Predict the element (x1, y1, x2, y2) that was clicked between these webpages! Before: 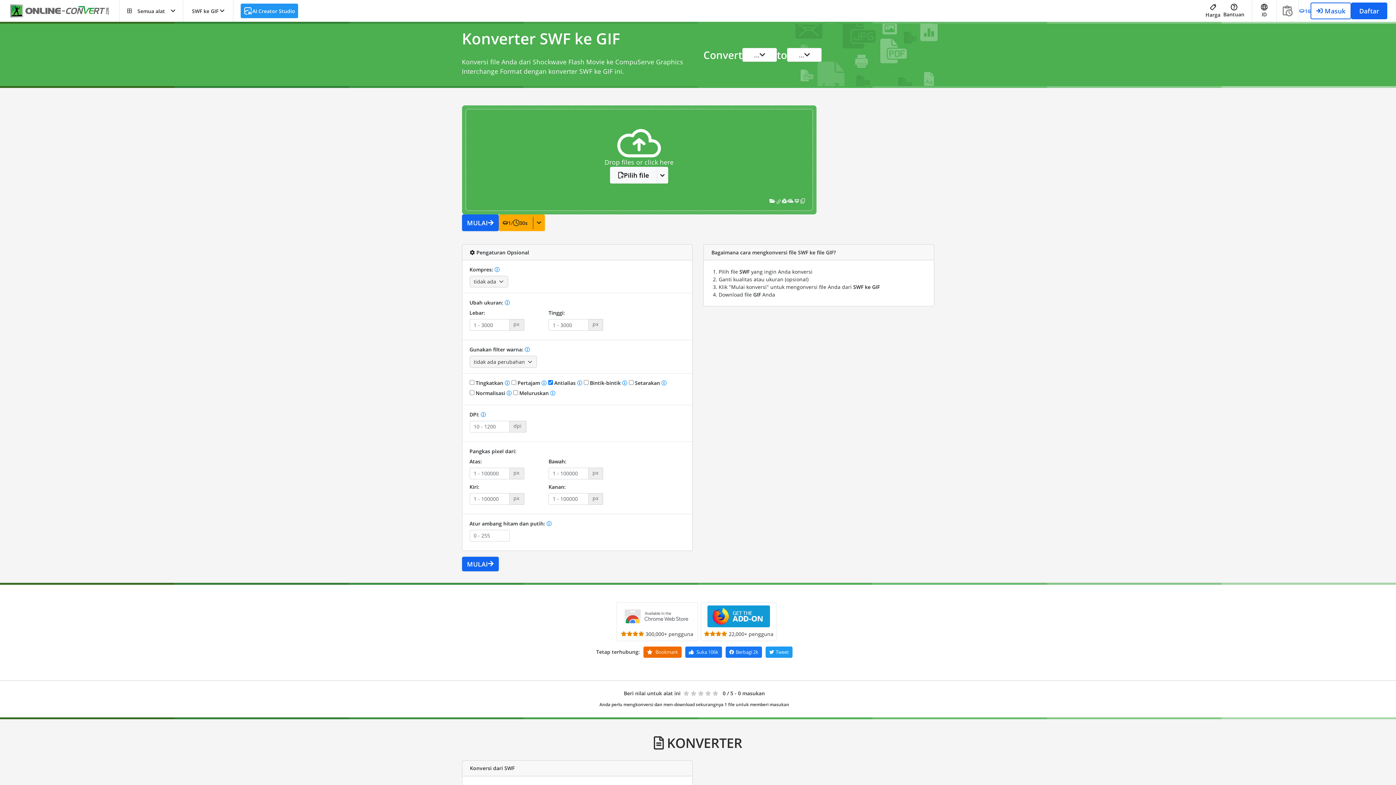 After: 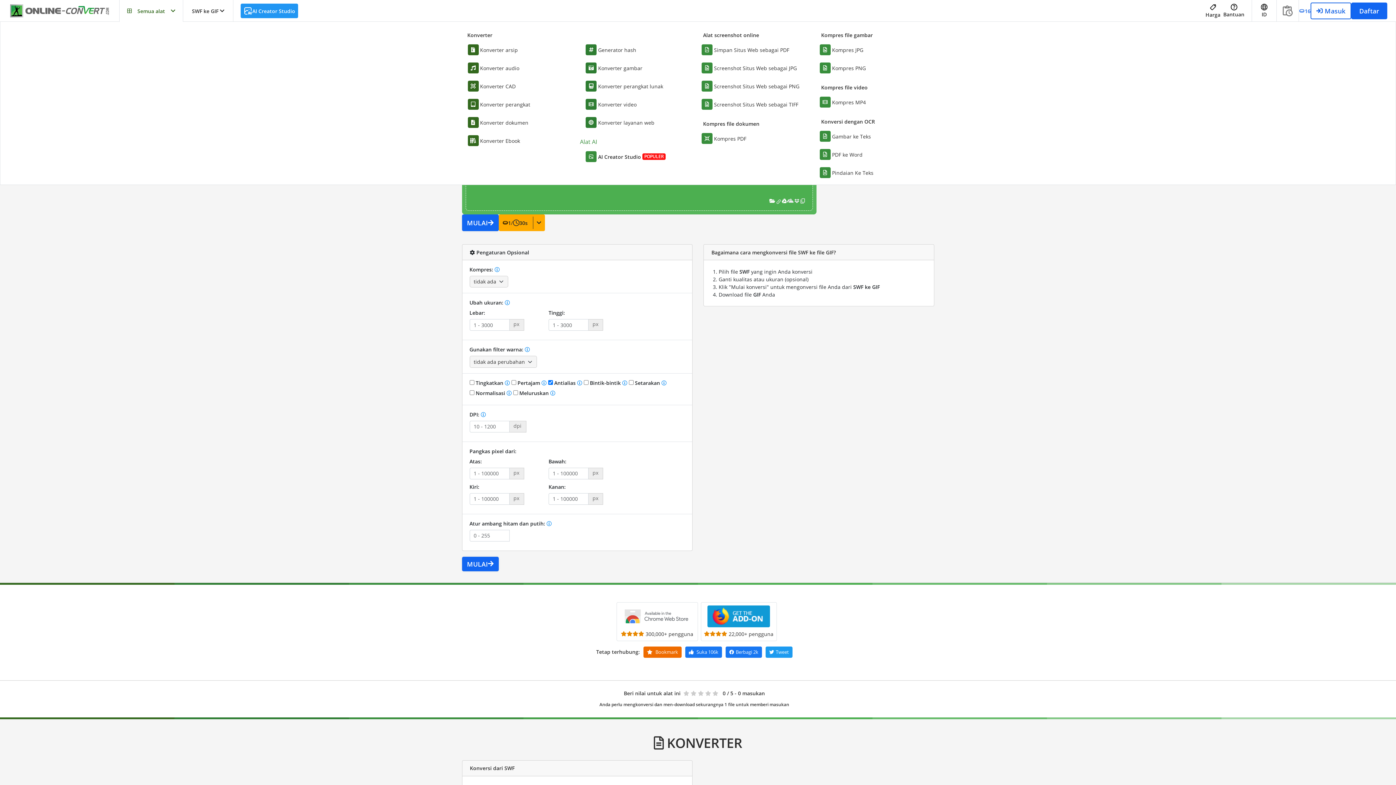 Action: label: Semua alat bbox: (119, 0, 182, 21)